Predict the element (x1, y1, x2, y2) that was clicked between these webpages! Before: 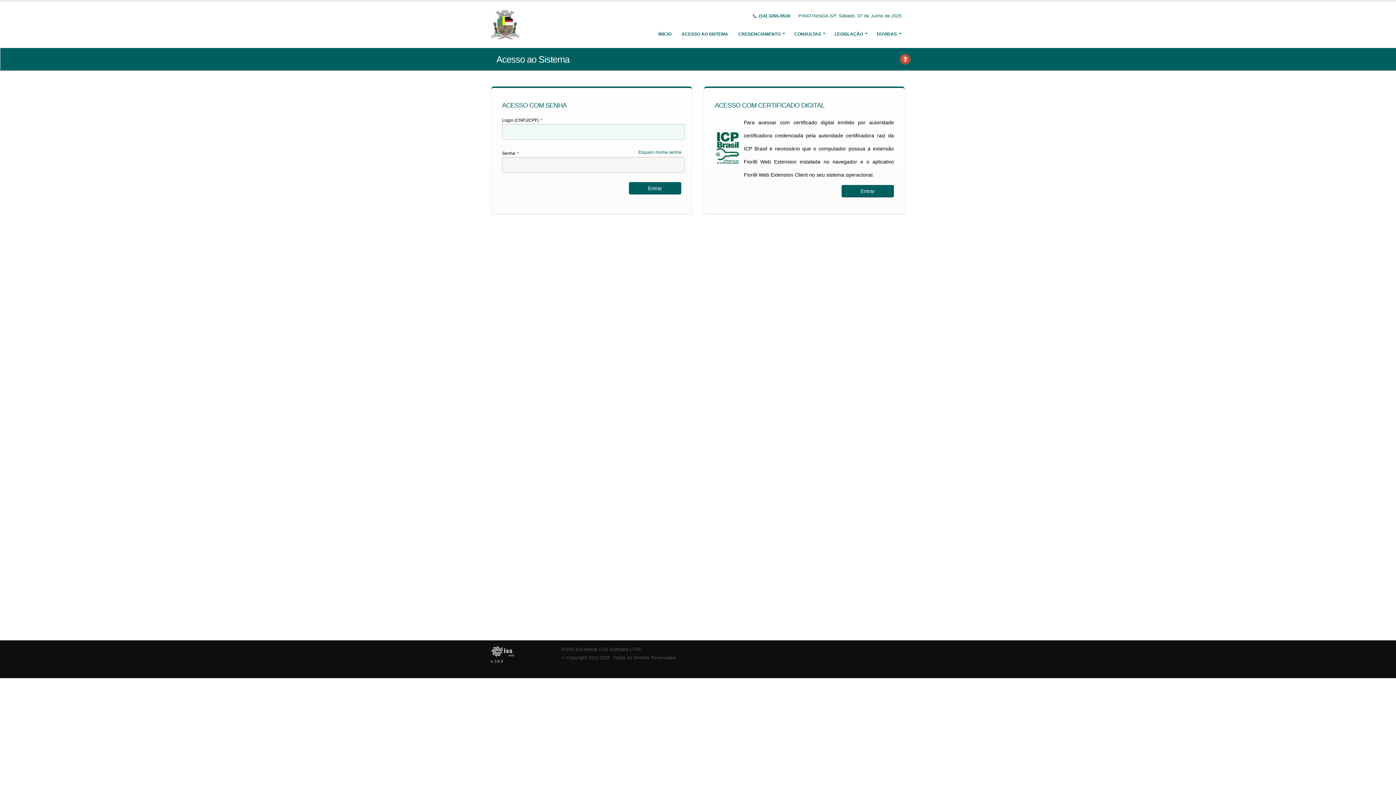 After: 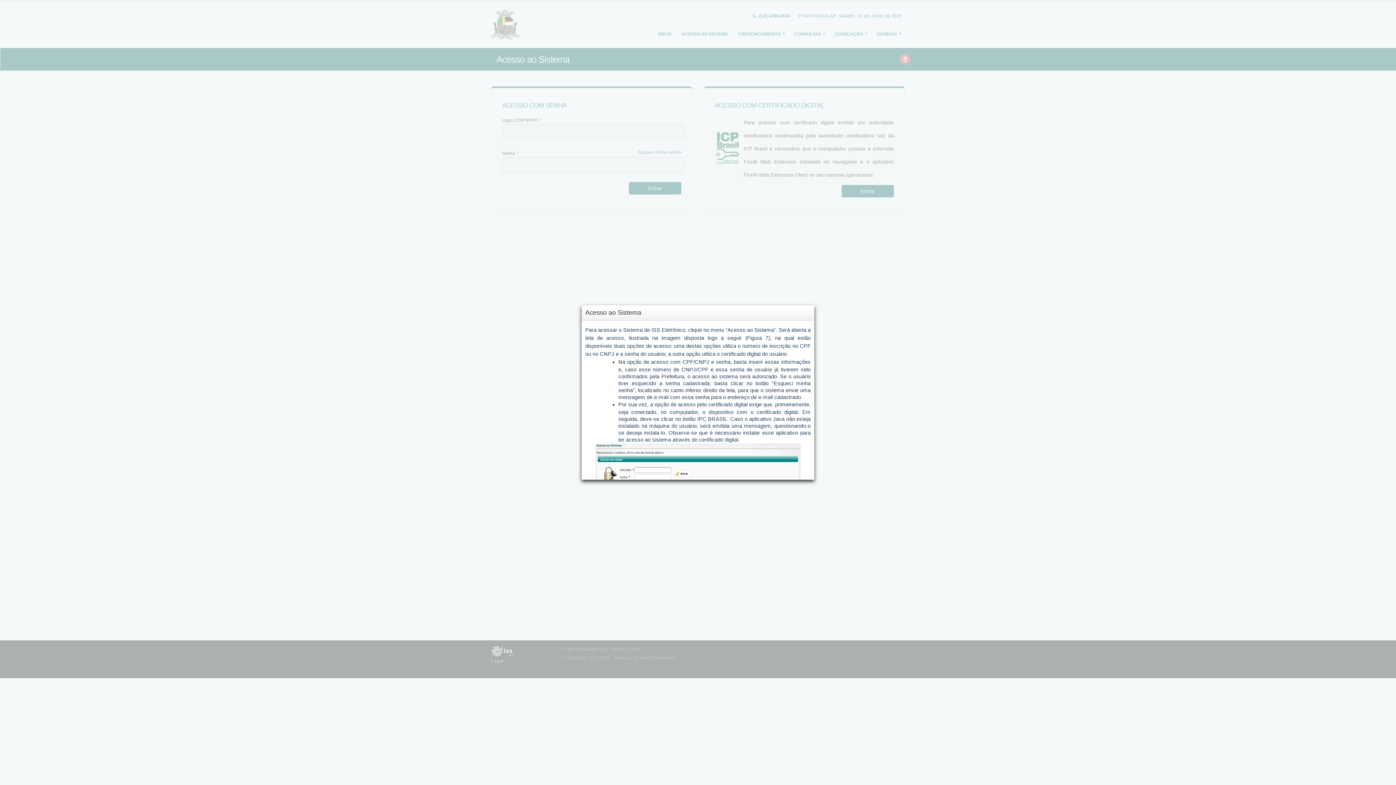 Action: bbox: (899, 55, 911, 61)